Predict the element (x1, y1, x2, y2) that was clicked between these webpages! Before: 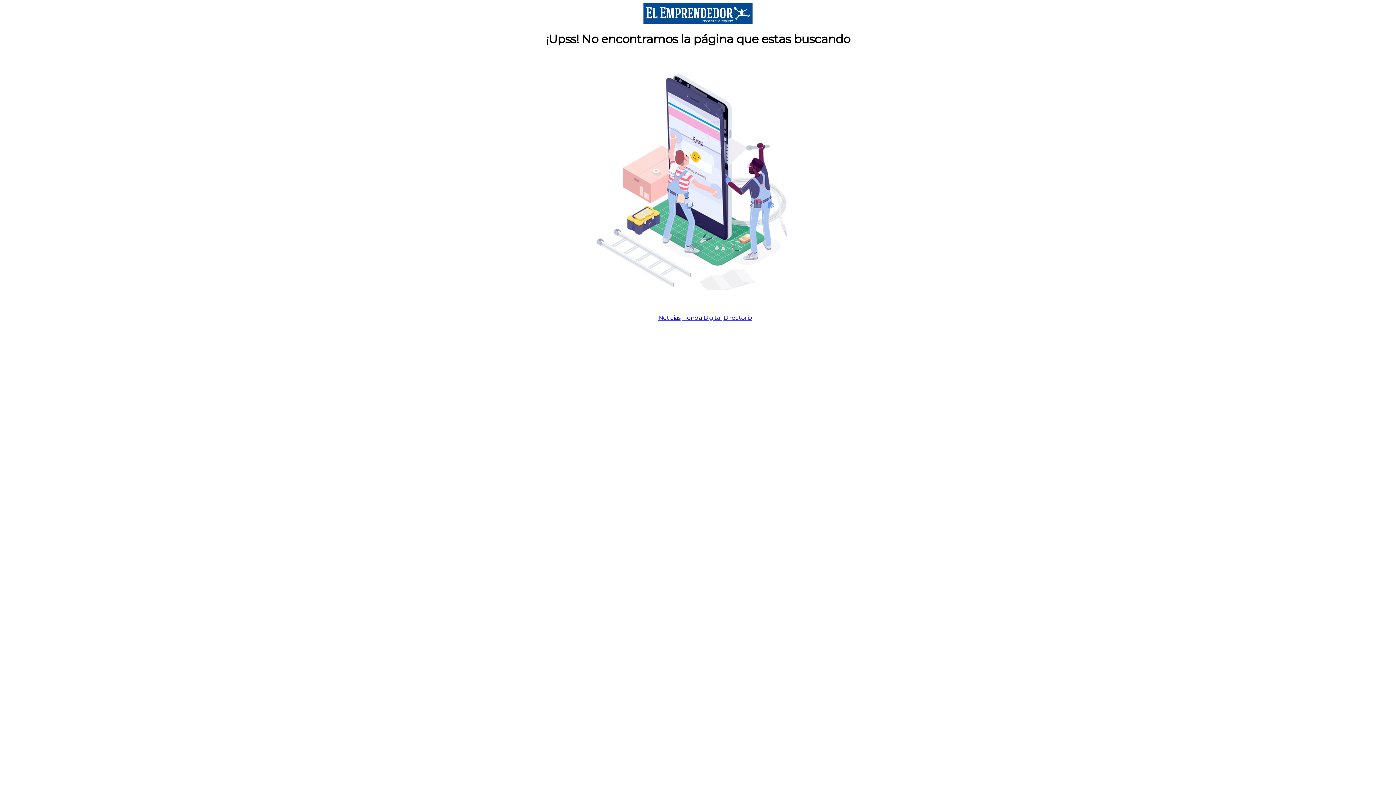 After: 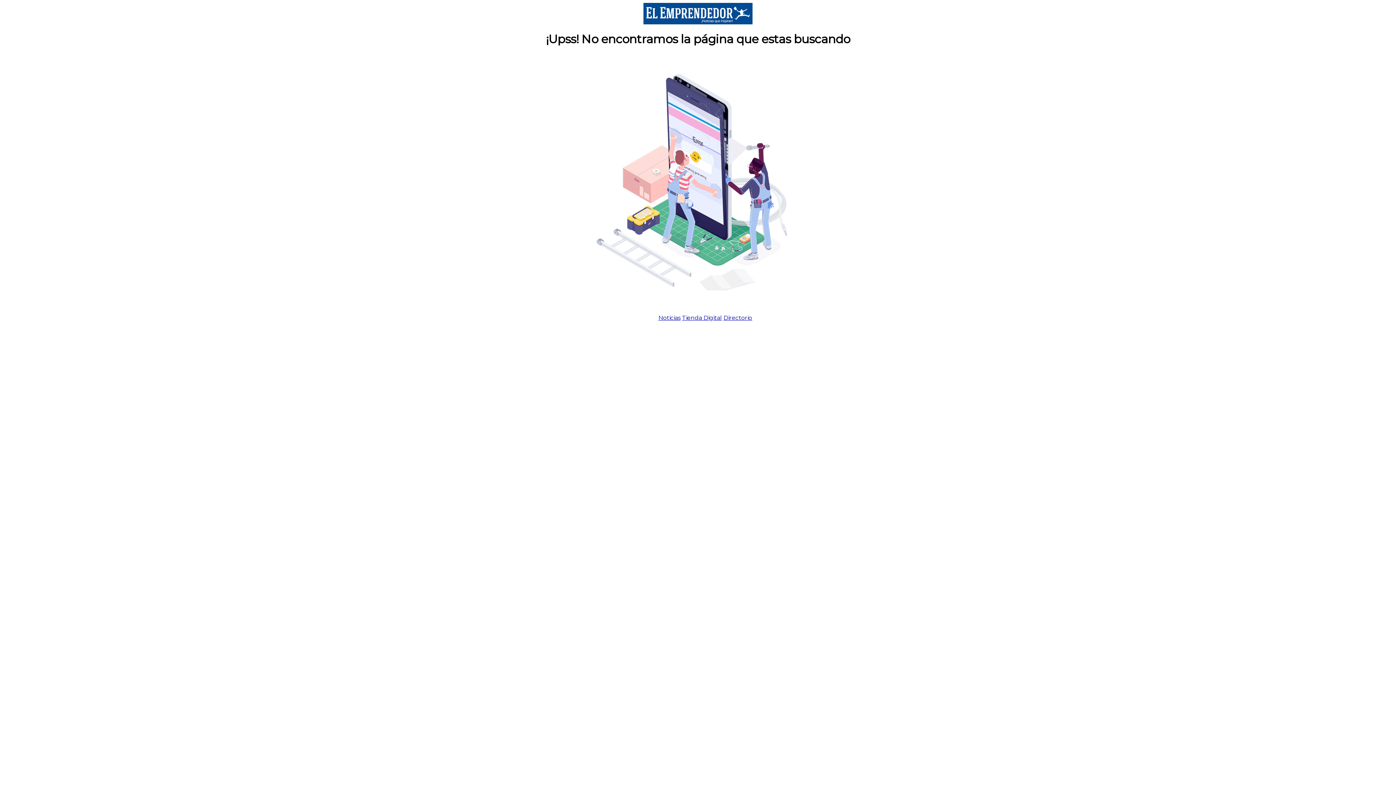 Action: bbox: (534, 54, 861, 308)